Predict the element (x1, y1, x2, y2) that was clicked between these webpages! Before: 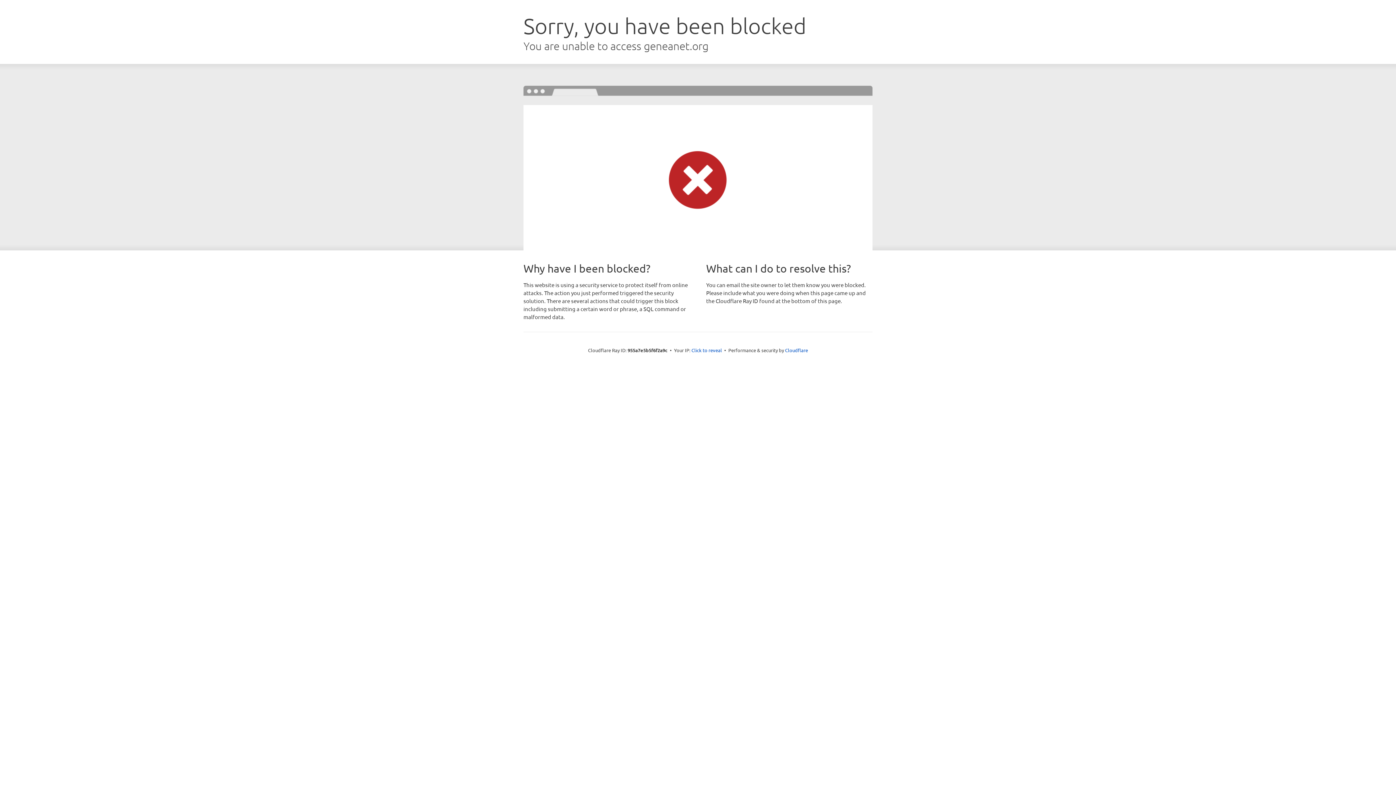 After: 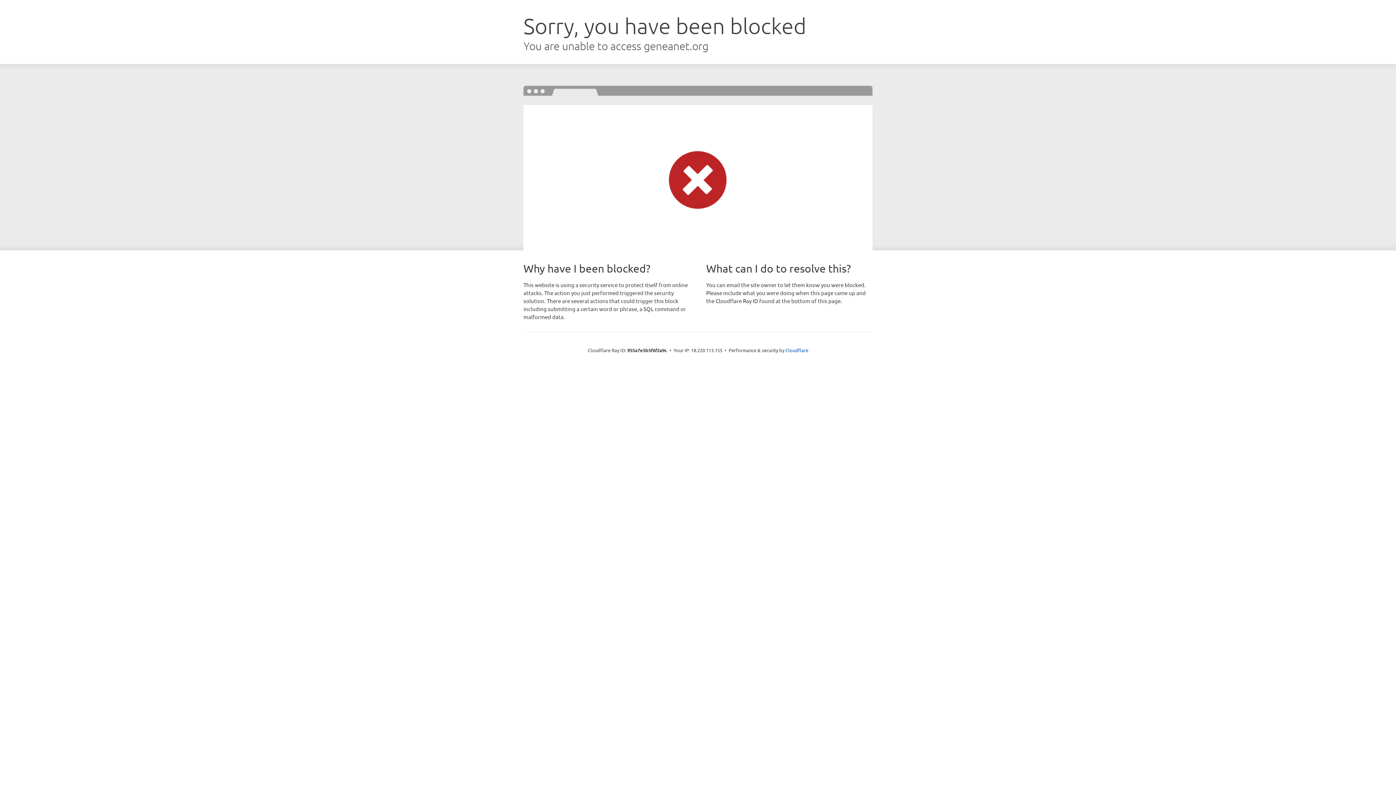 Action: bbox: (691, 346, 722, 353) label: Click to reveal